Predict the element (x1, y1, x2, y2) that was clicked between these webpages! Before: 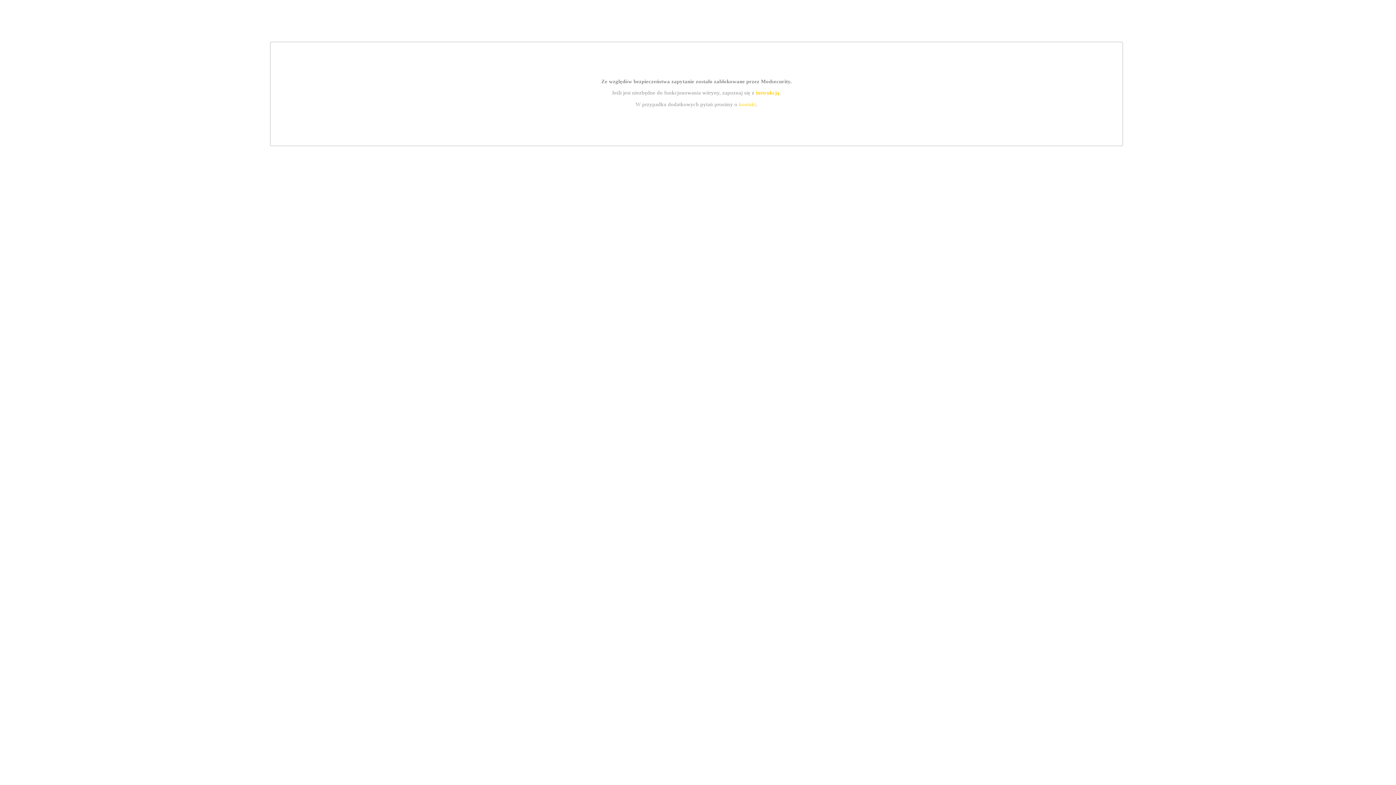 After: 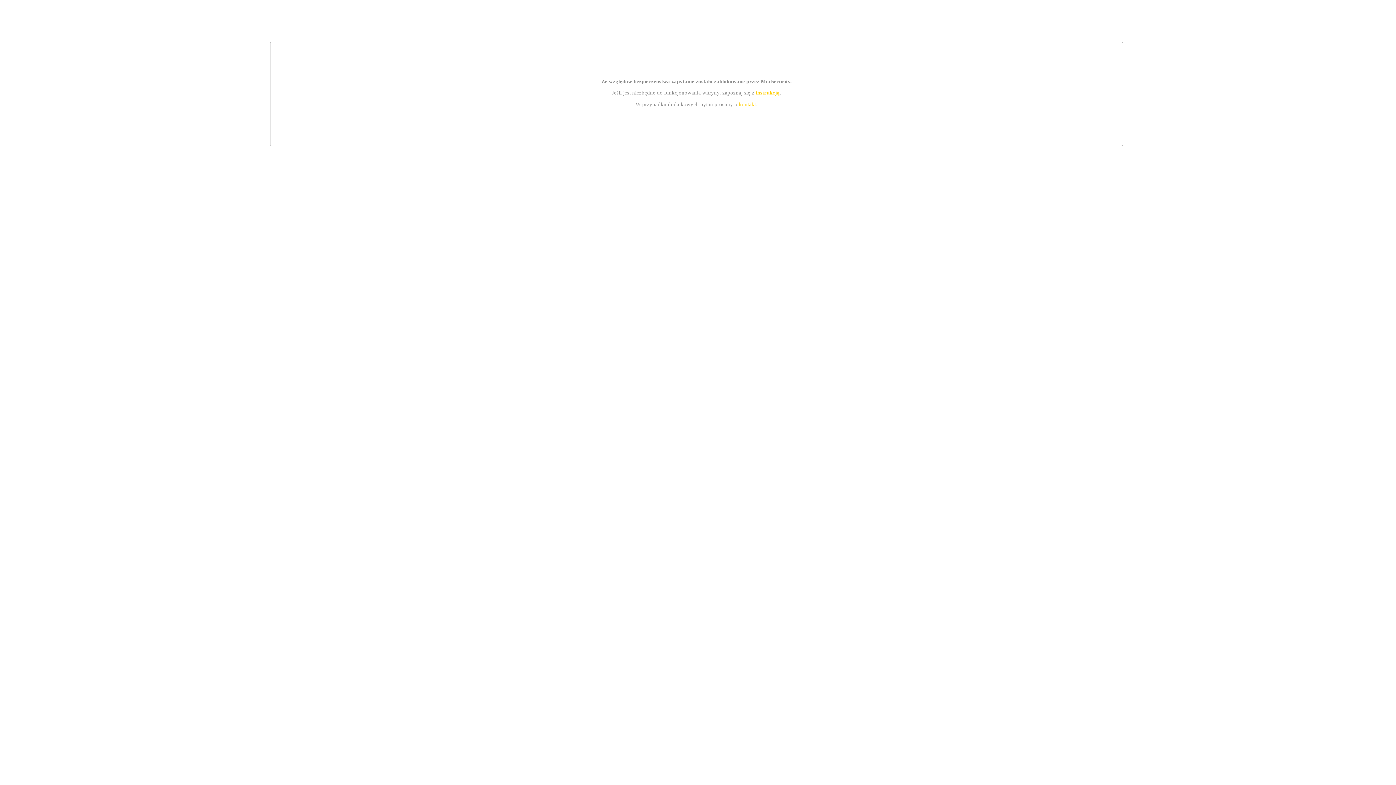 Action: label: kontakt bbox: (739, 101, 756, 107)